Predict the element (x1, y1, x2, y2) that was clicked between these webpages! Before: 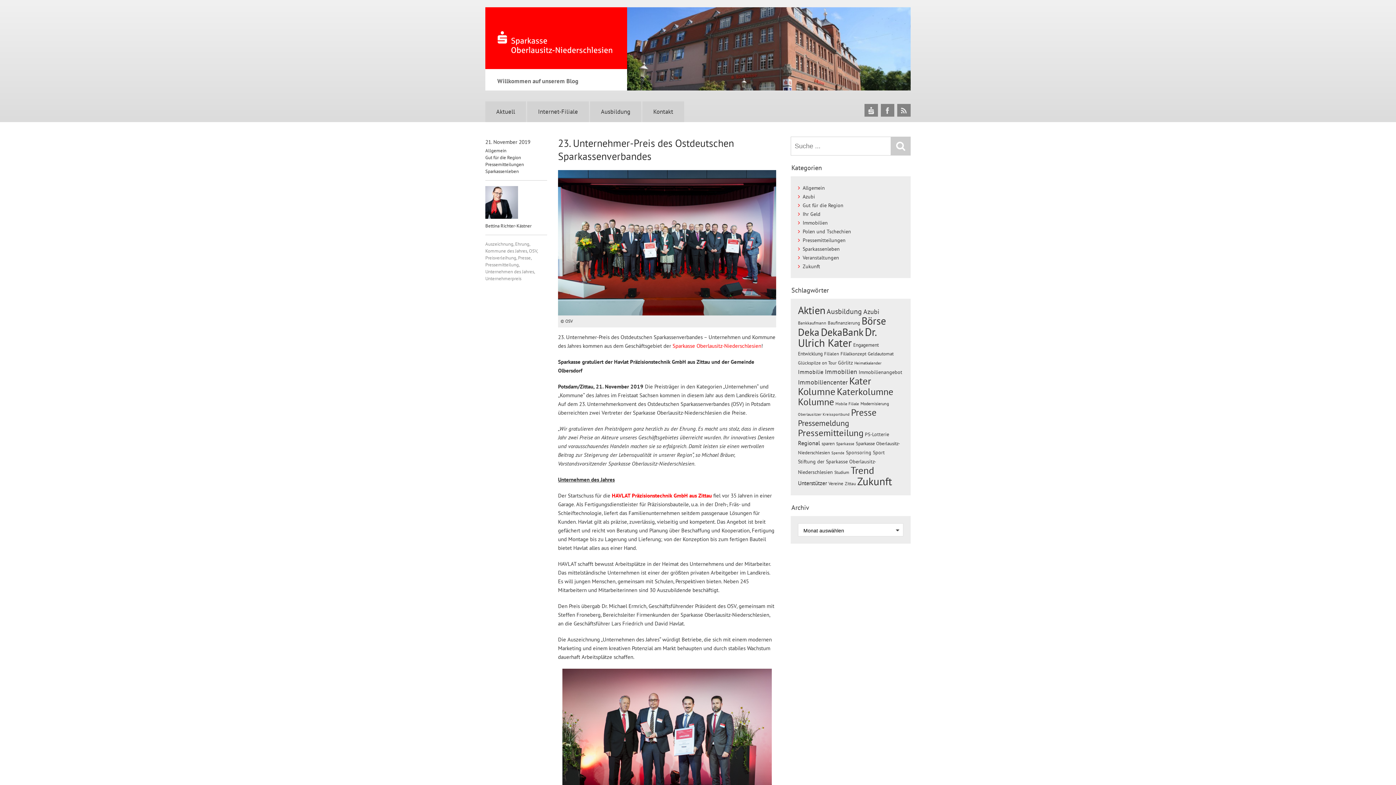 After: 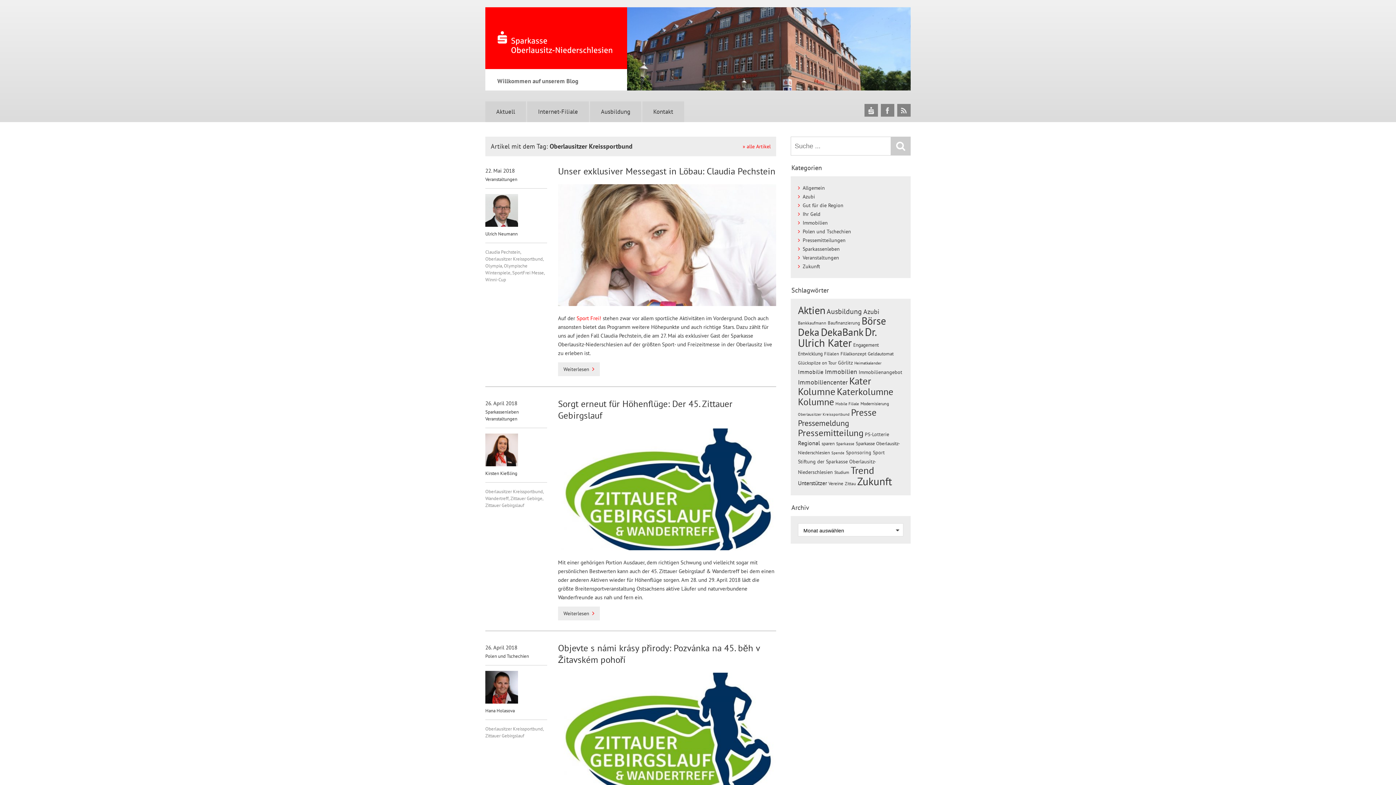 Action: bbox: (798, 412, 849, 417) label: Oberlausitzer Kreissportbund (15 Einträge)